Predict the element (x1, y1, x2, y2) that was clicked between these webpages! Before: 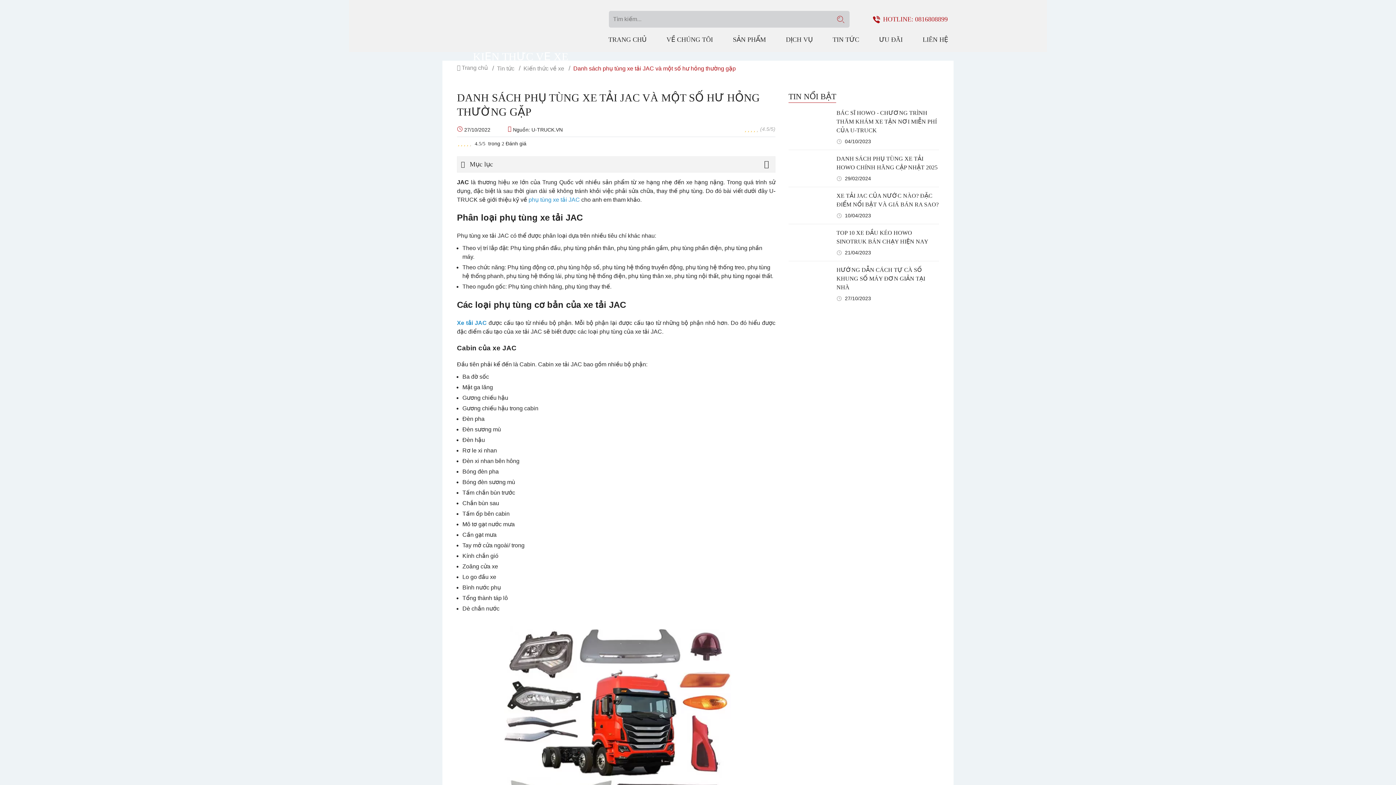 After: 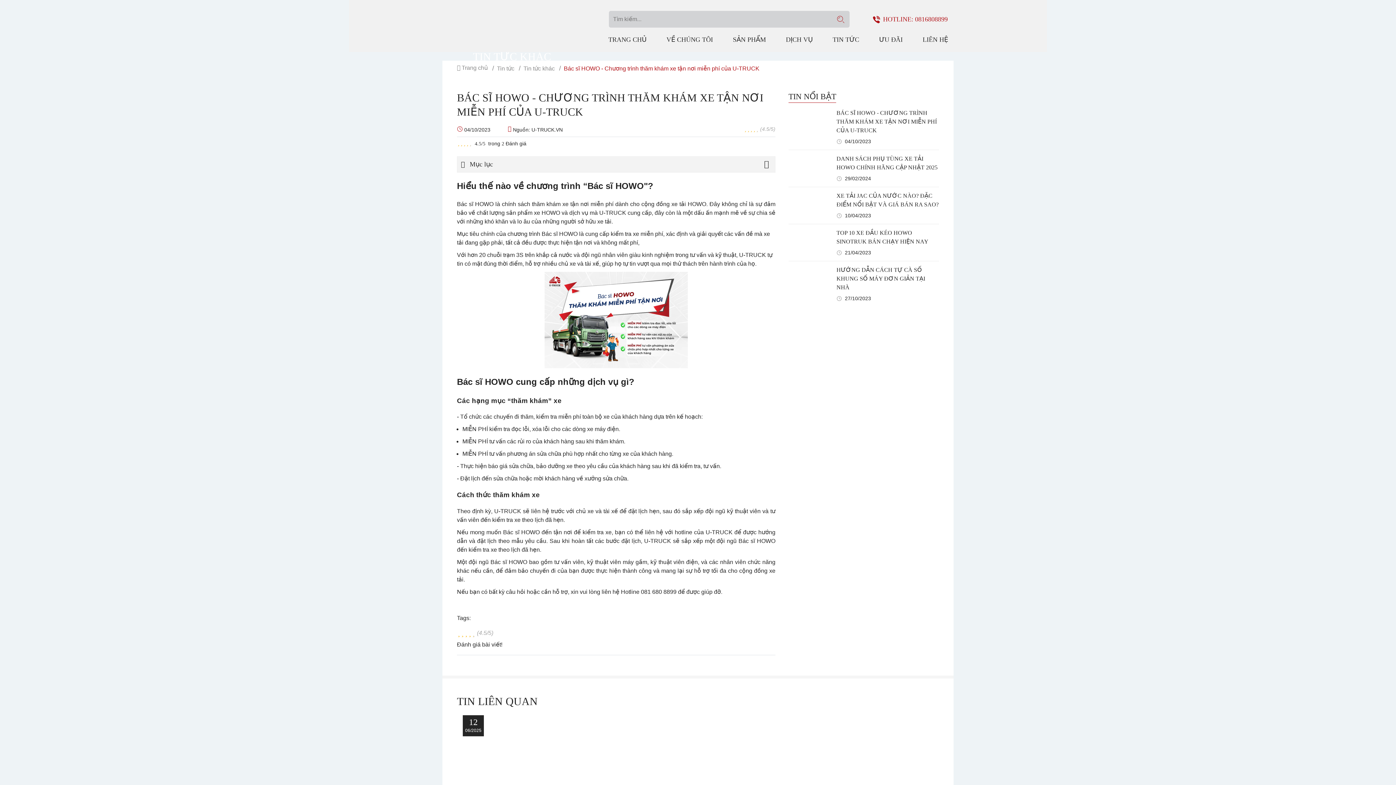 Action: label: BÁC SĨ HOWO - CHƯƠNG TRÌNH THĂM KHÁM XE TẬN NƠI MIỄN PHÍ CỦA U-TRUCK bbox: (836, 109, 937, 133)